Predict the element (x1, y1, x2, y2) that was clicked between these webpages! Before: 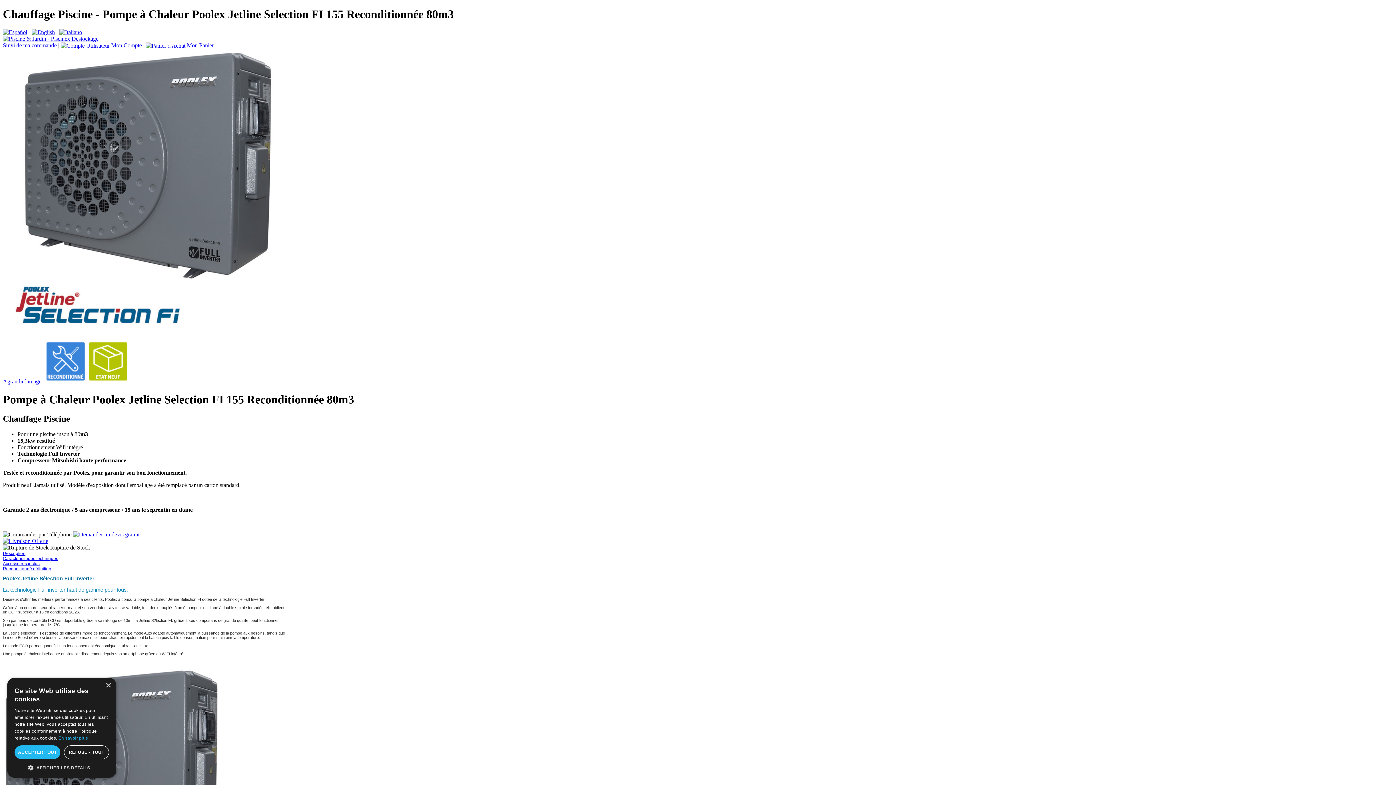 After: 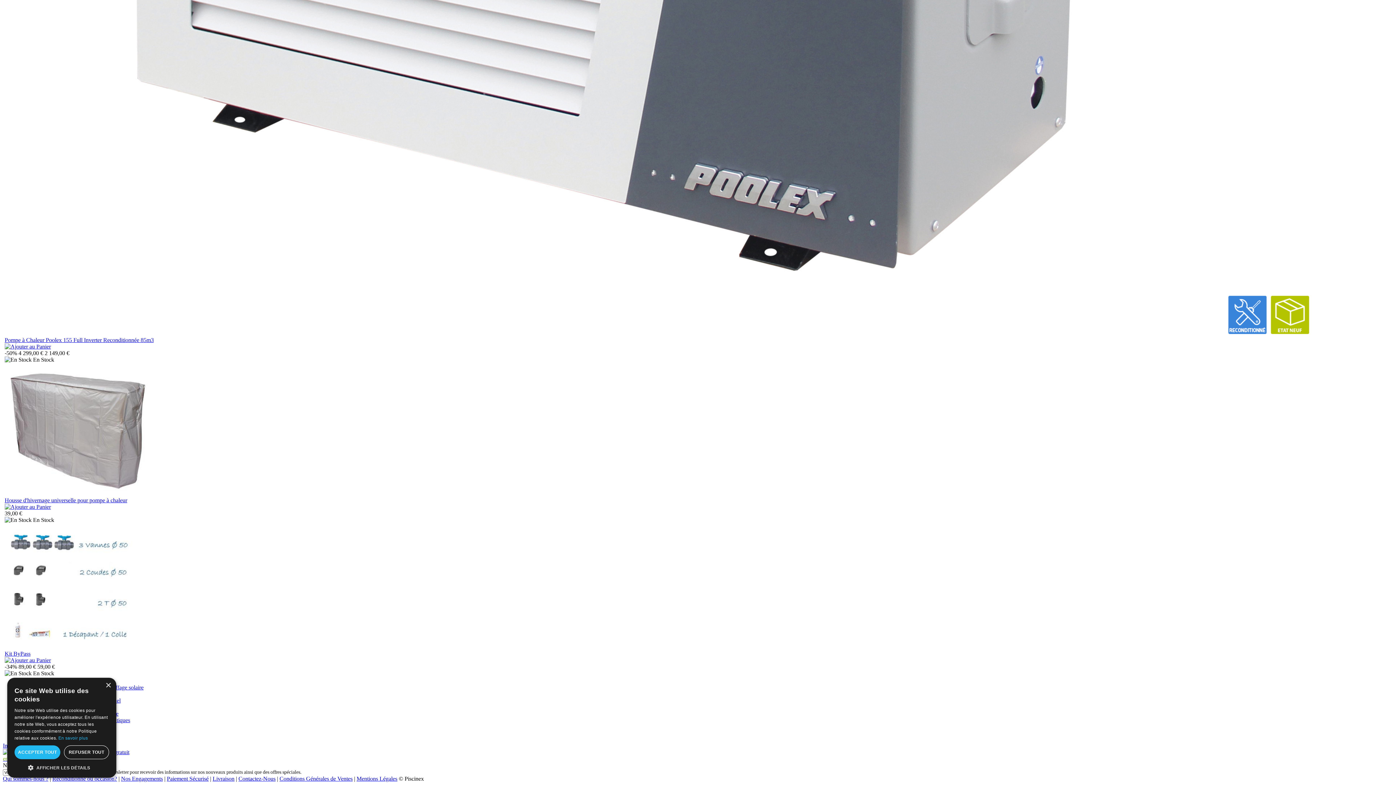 Action: bbox: (2, 29, 27, 35)